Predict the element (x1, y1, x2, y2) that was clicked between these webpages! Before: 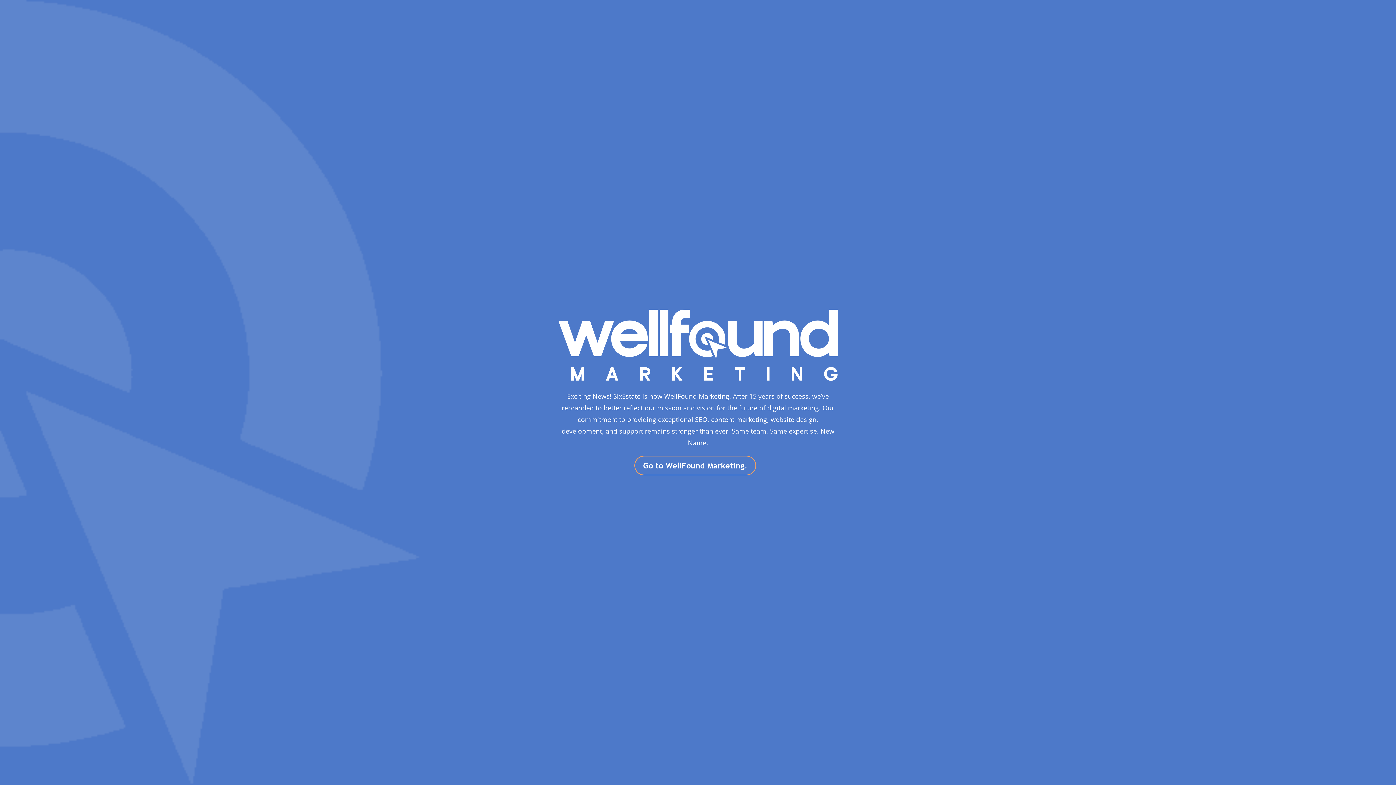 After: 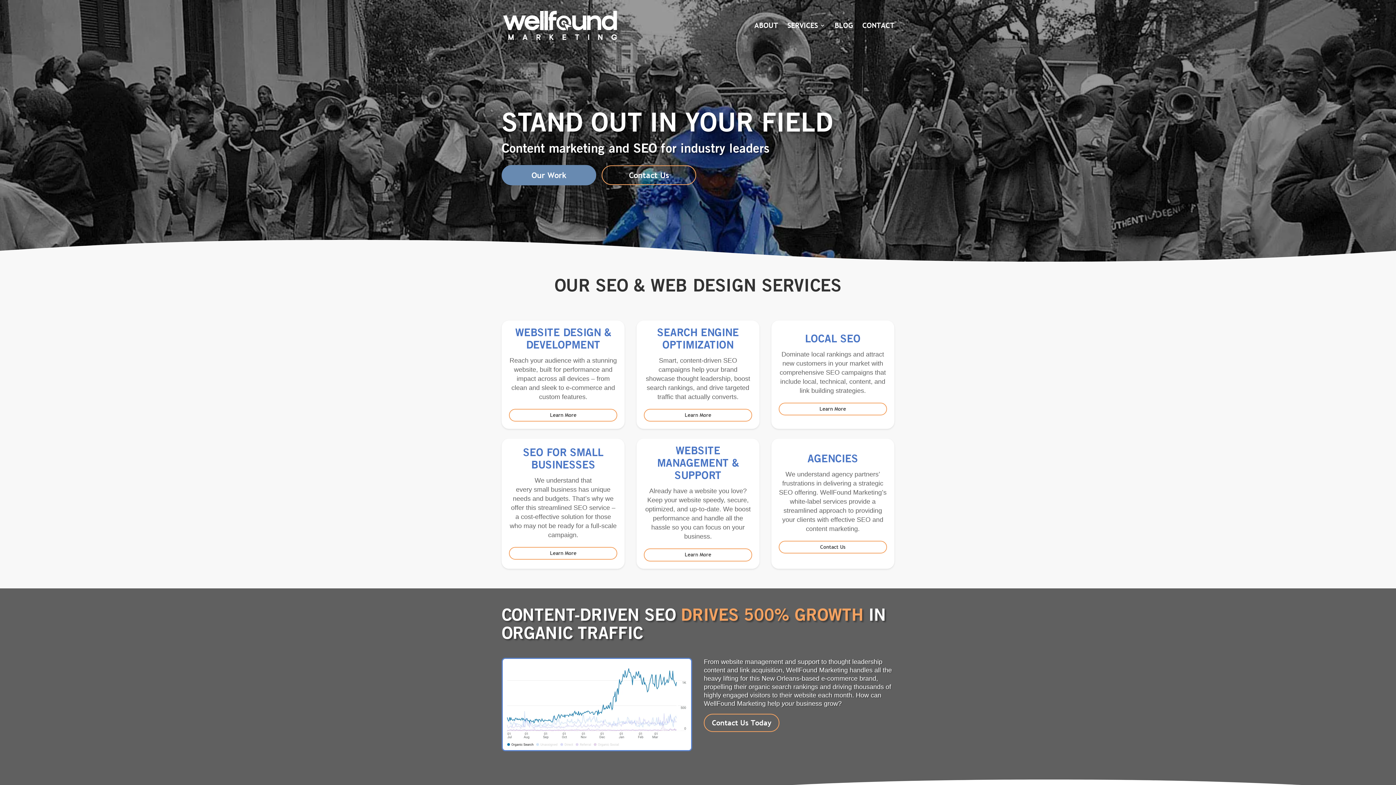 Action: label: Go to WellFound Marketing. bbox: (634, 456, 756, 475)